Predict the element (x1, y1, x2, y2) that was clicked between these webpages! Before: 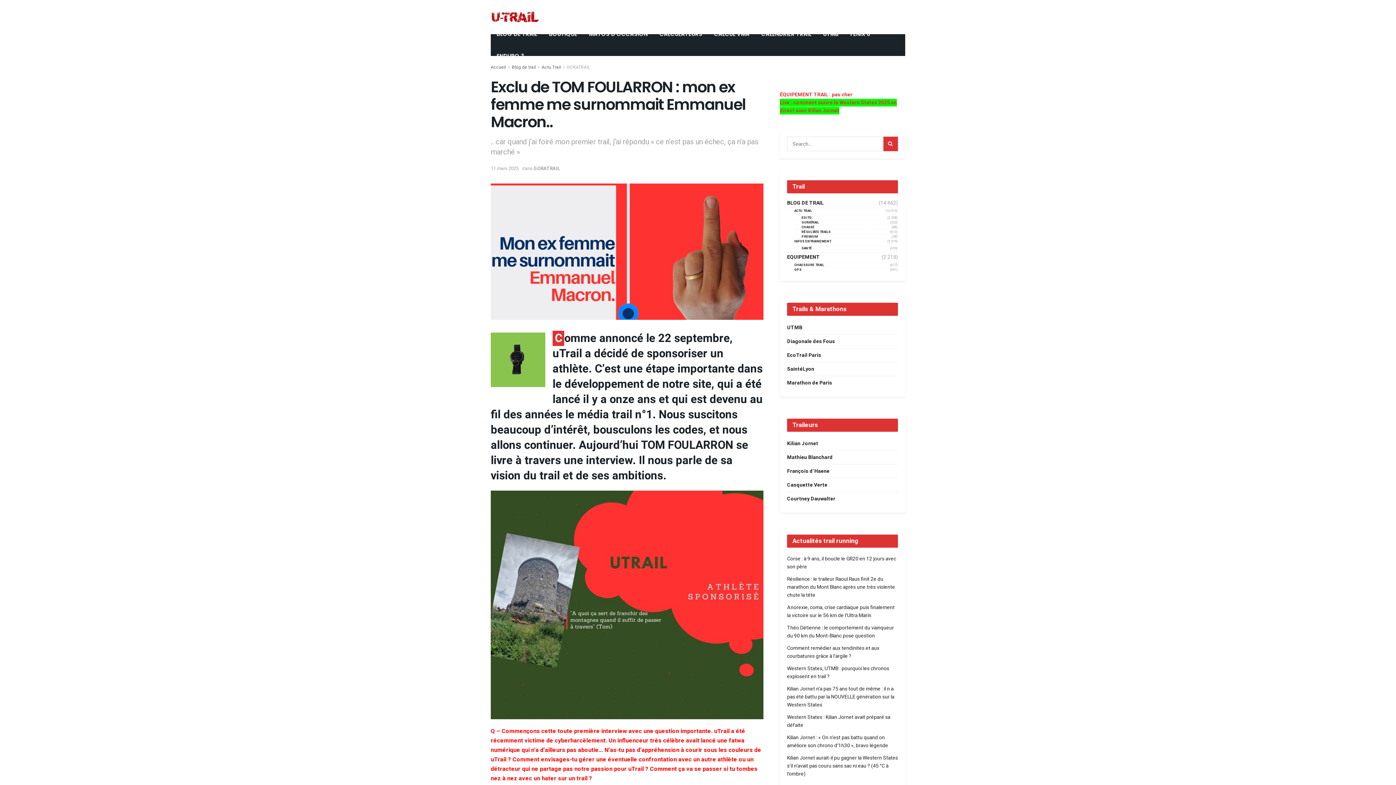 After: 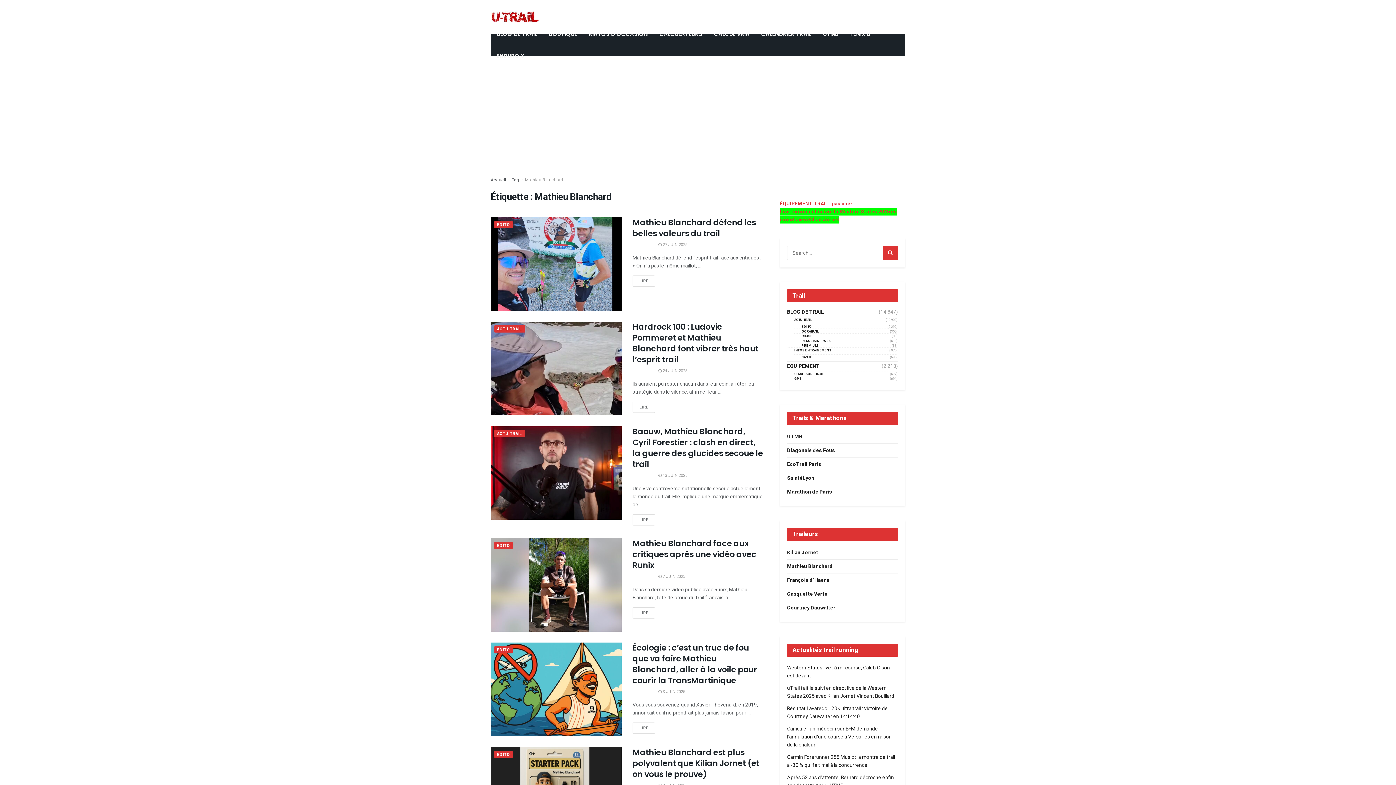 Action: label: Mathieu Blanchard bbox: (787, 453, 833, 462)